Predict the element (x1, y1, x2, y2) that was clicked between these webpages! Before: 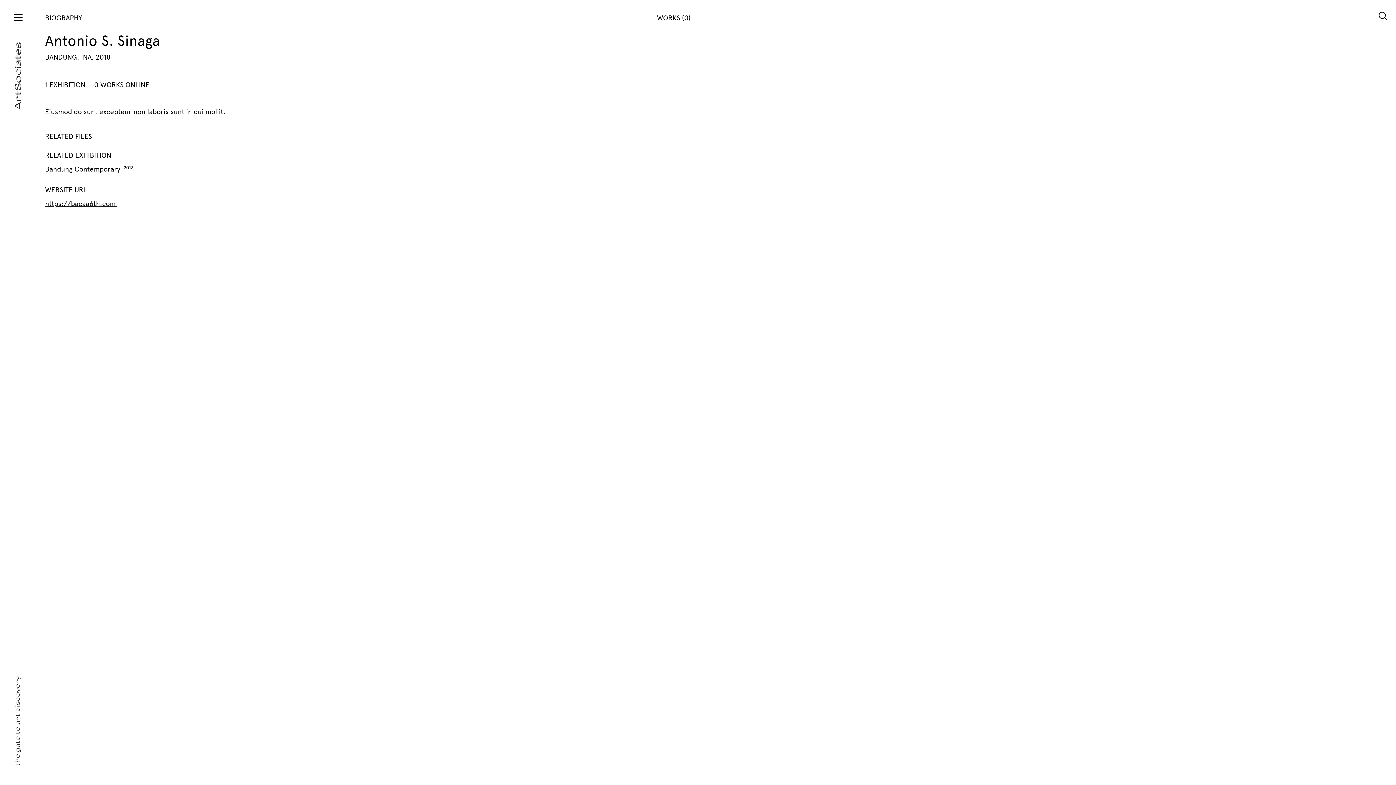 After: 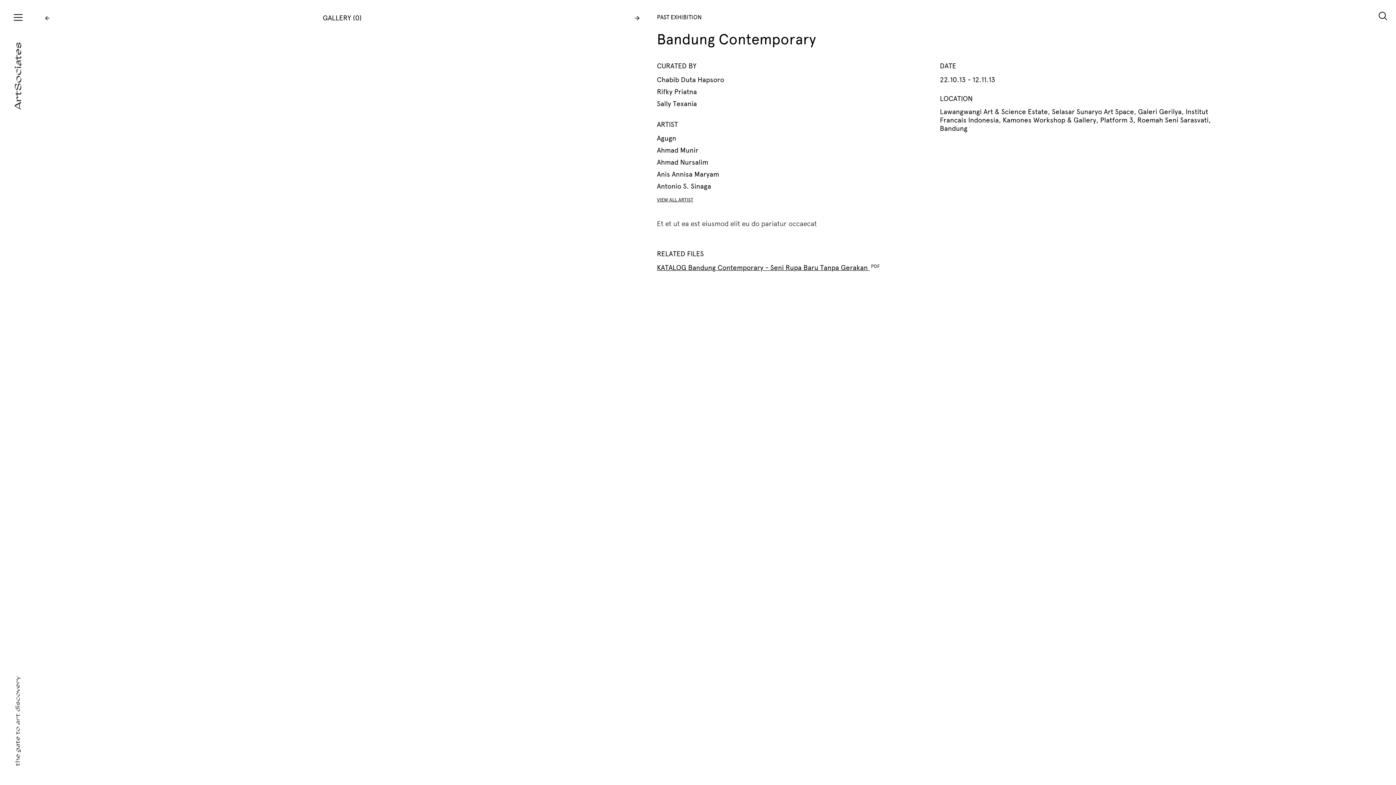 Action: label: Bandung Contemporary  bbox: (45, 165, 133, 173)